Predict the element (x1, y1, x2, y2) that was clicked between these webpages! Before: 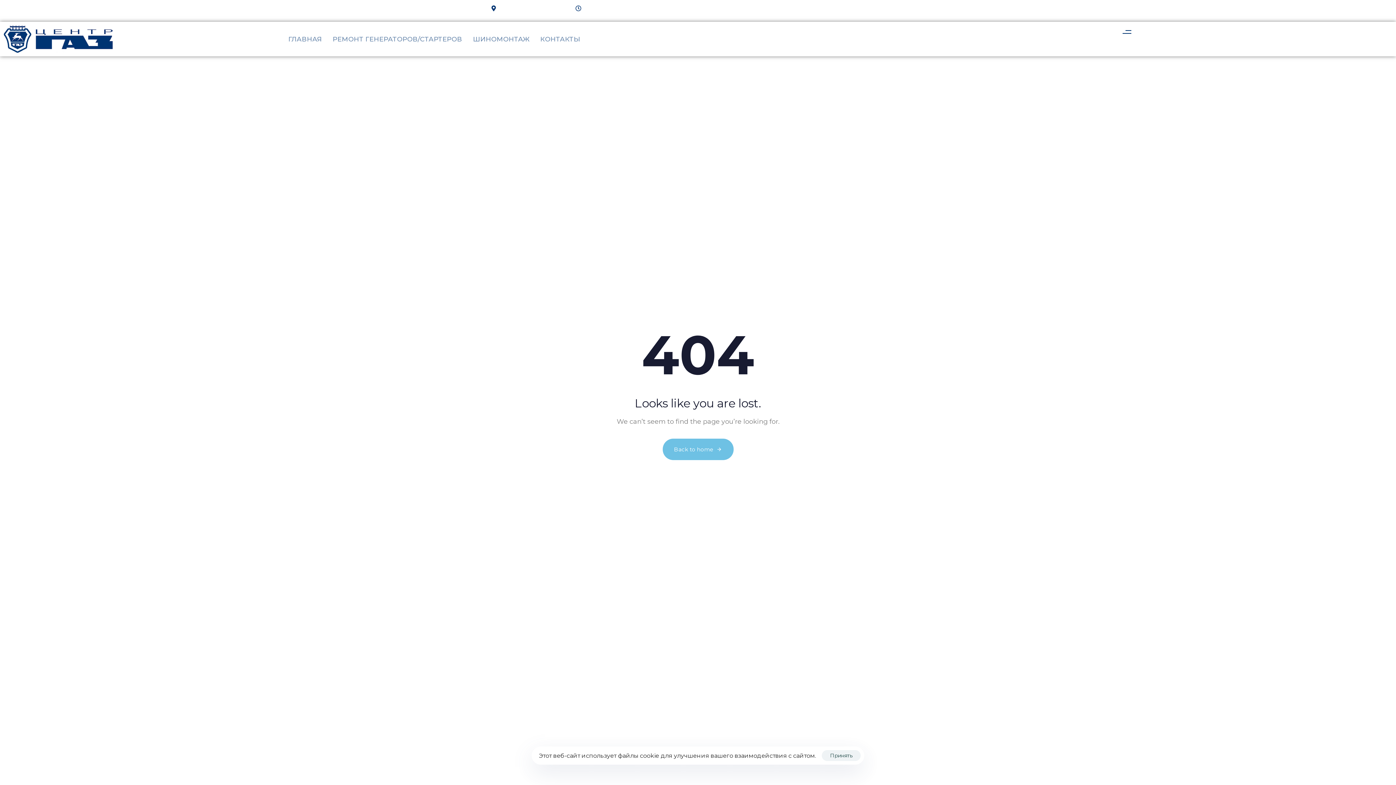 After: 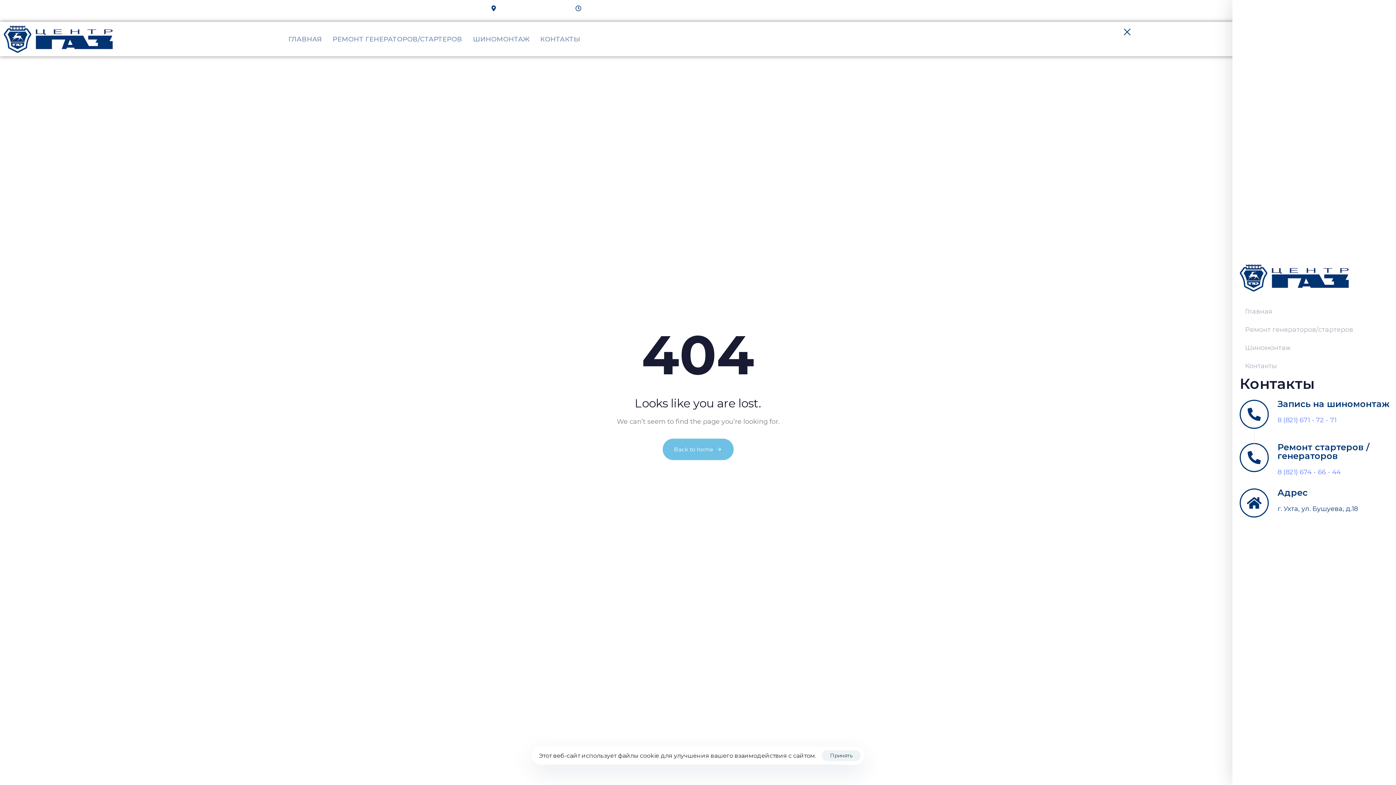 Action: label: Trigger bbox: (1117, 21, 1137, 41)